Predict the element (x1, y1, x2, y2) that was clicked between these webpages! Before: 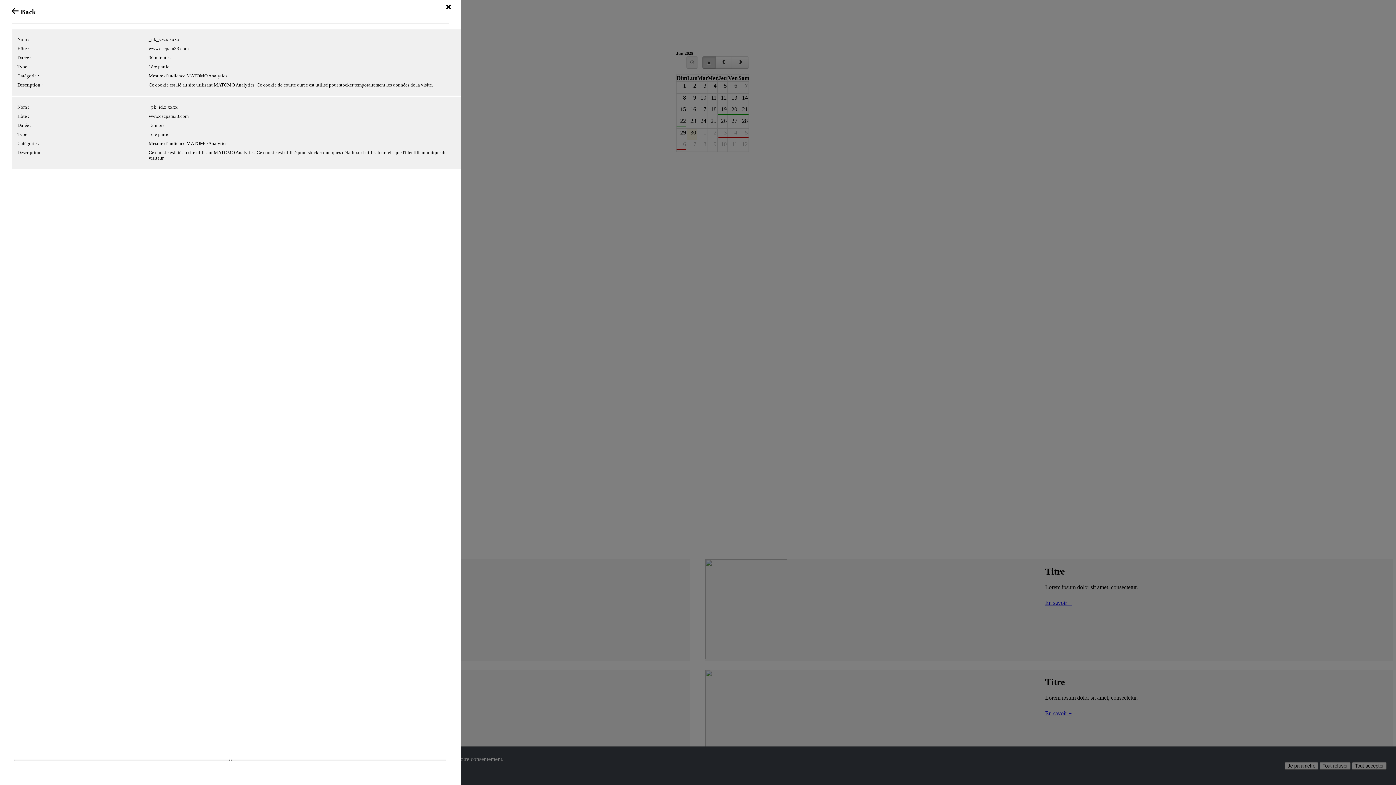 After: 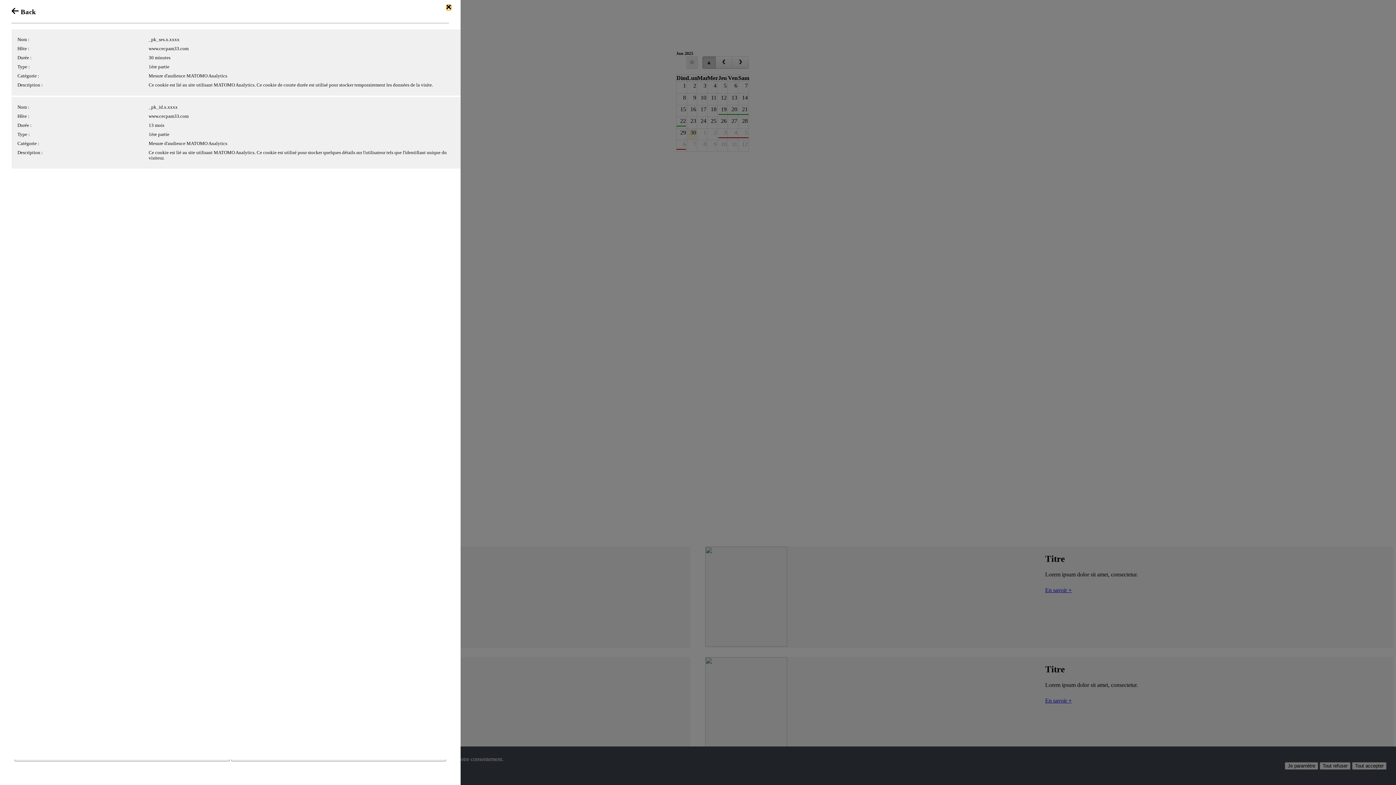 Action: bbox: (446, 4, 451, 10)